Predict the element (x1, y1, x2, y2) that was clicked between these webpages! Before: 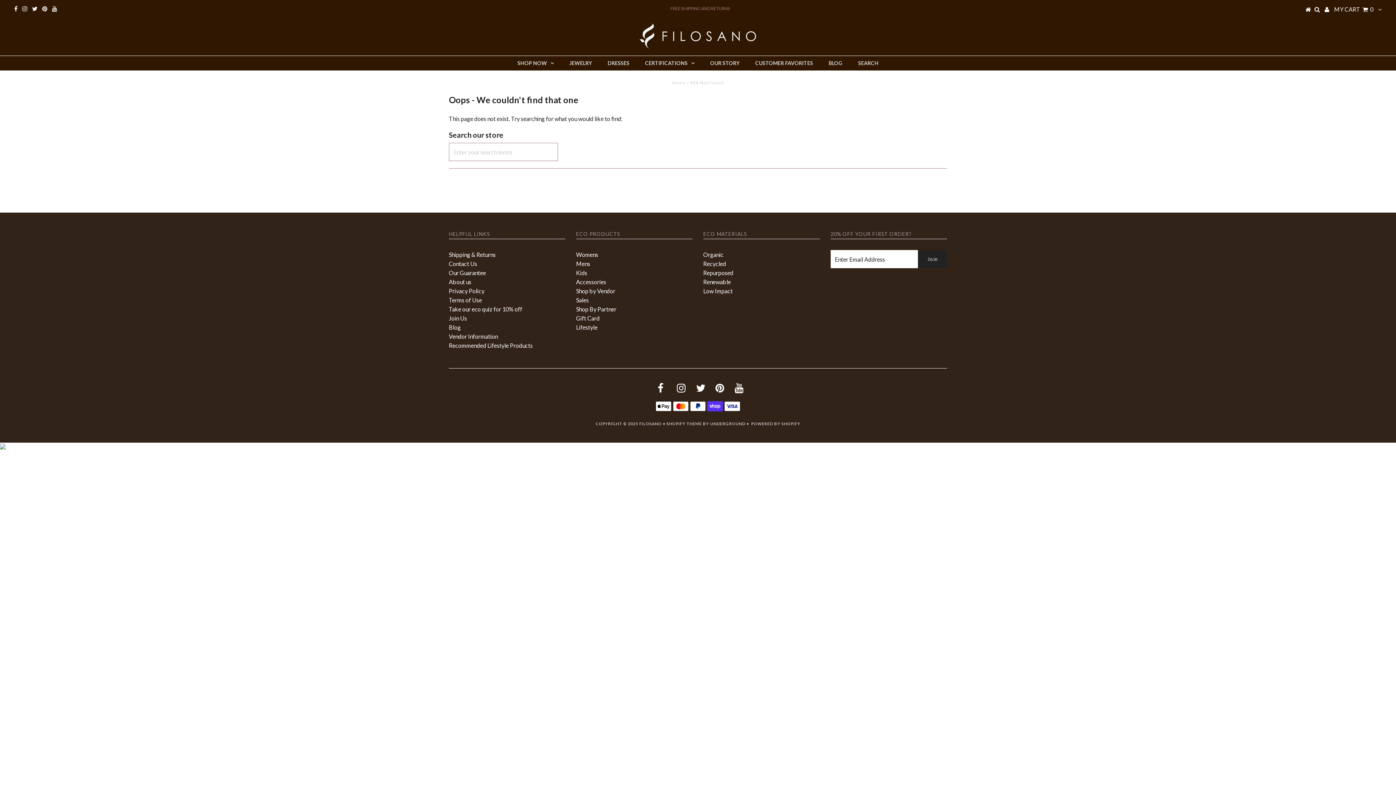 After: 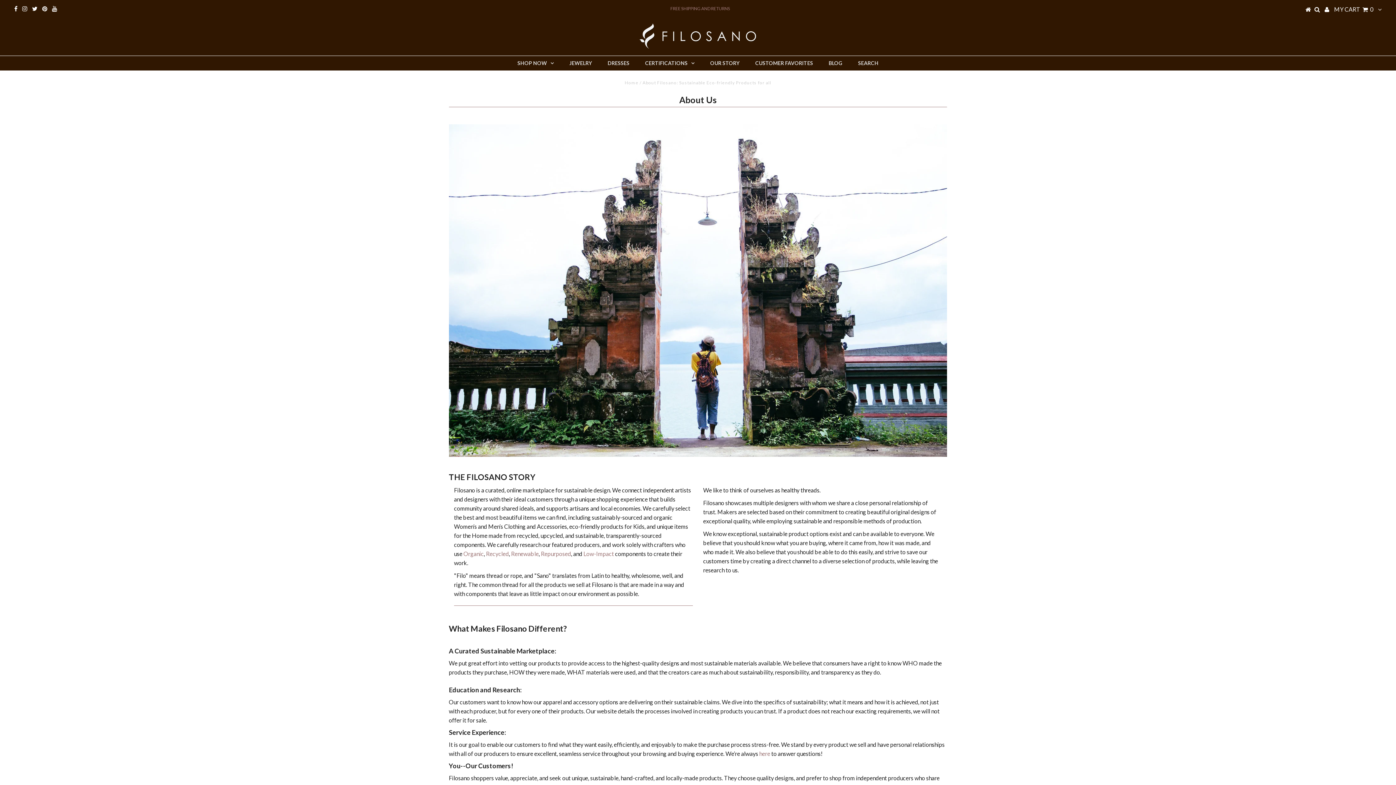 Action: bbox: (703, 56, 747, 70) label: OUR STORY